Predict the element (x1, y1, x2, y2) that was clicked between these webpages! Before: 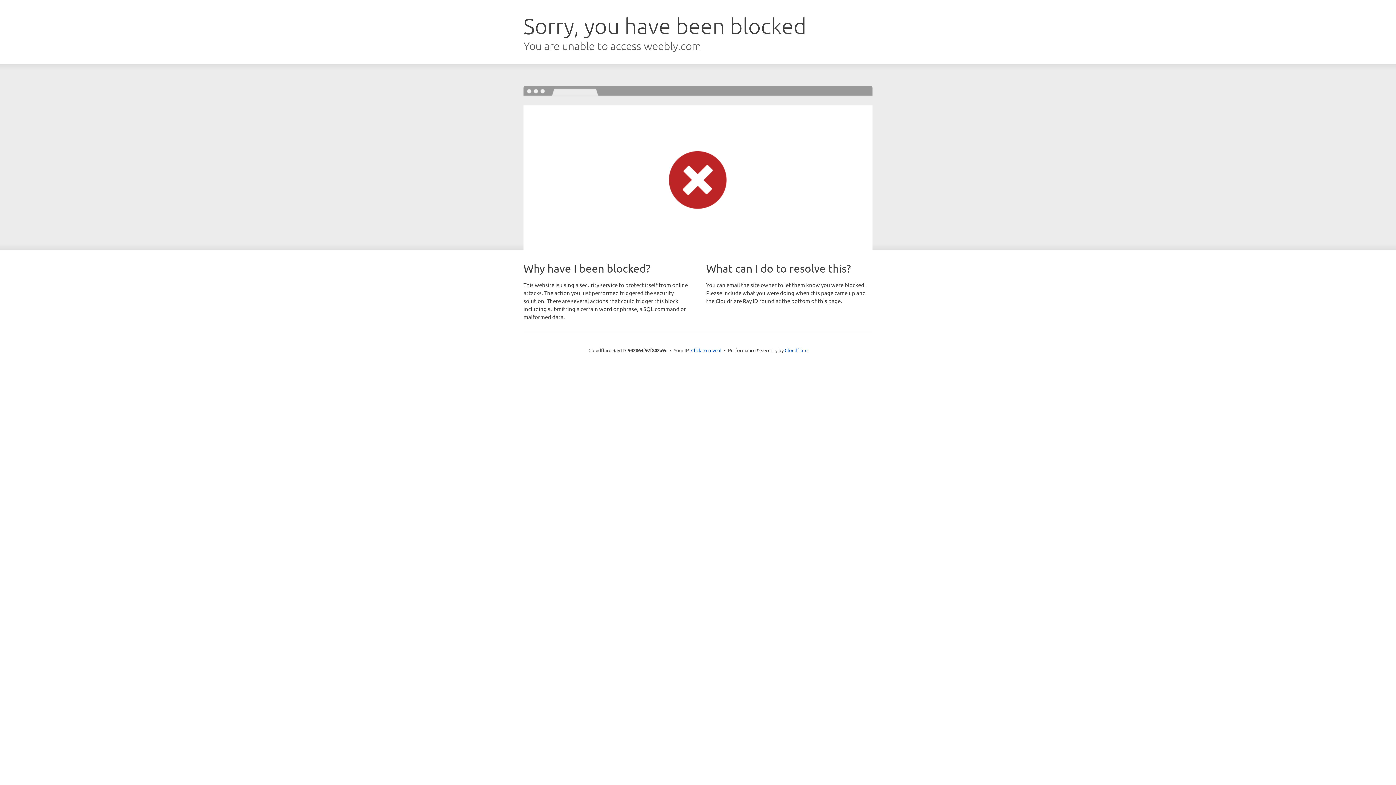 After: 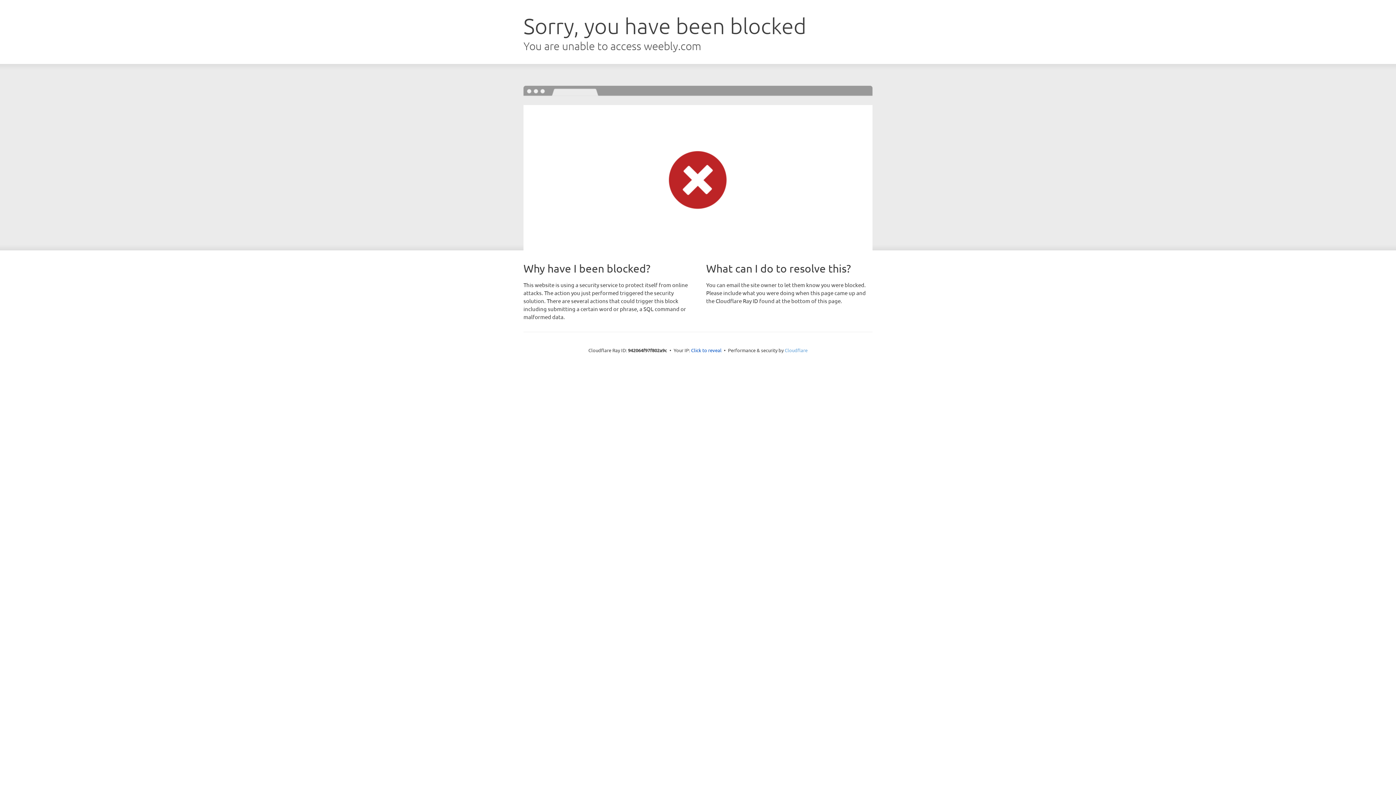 Action: label: Cloudflare bbox: (784, 347, 807, 353)